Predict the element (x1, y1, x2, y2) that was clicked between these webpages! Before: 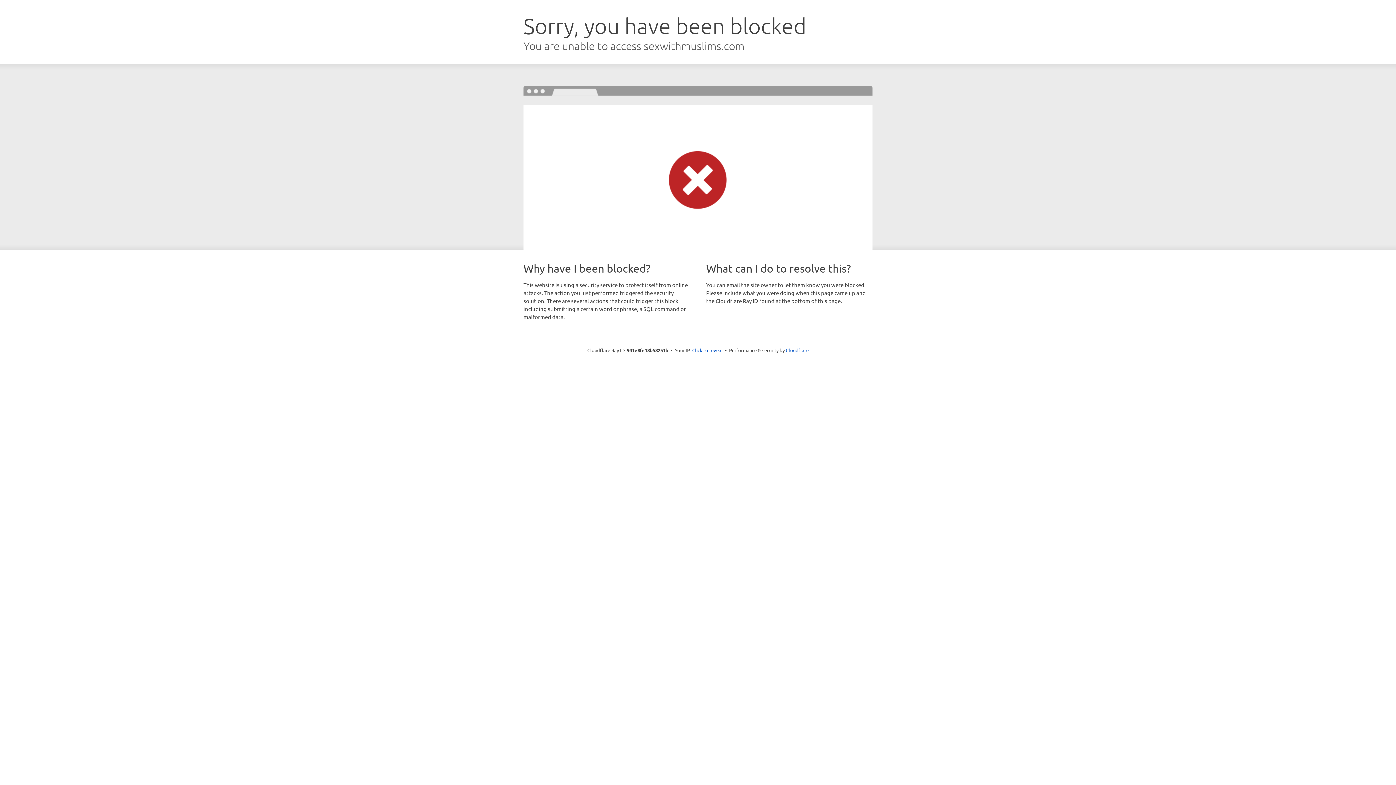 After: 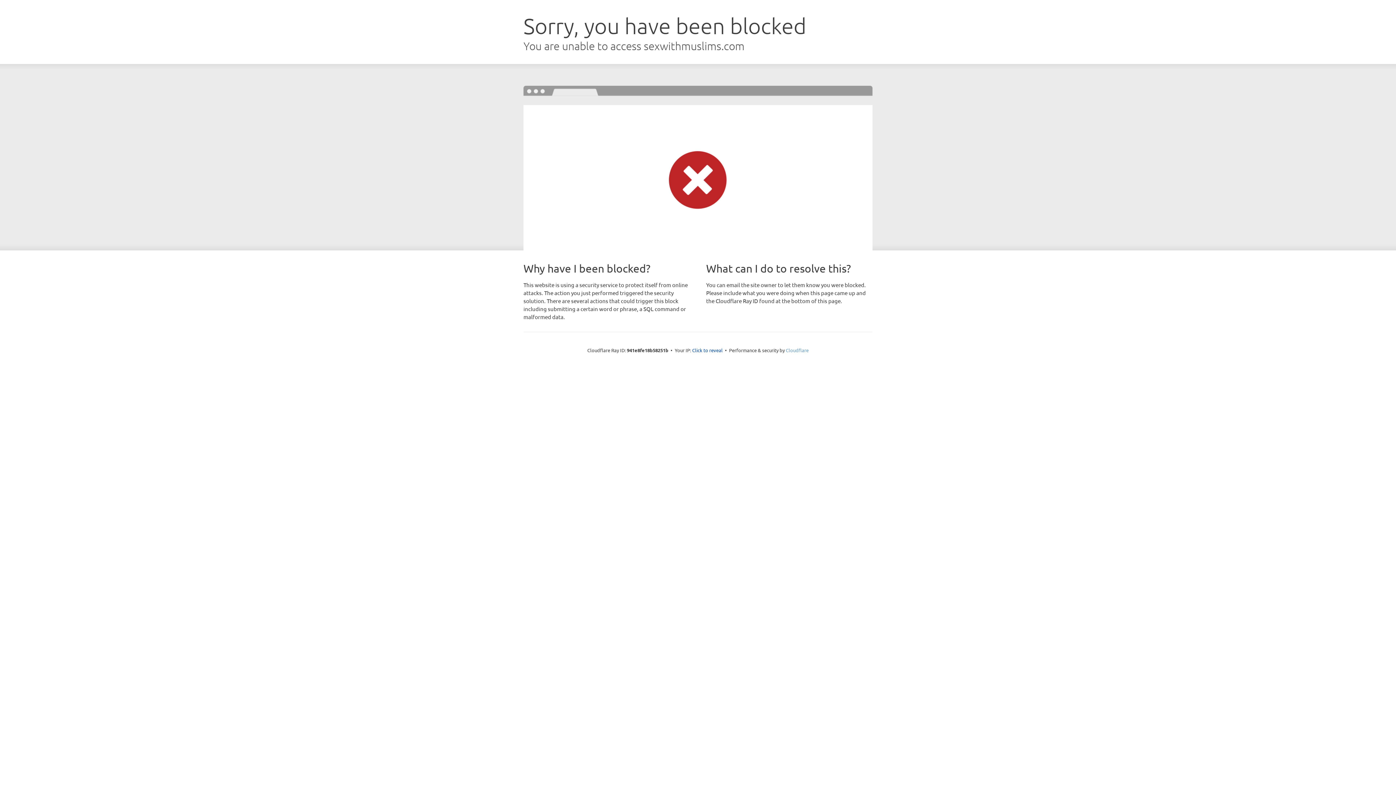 Action: label: Cloudflare bbox: (786, 347, 808, 353)